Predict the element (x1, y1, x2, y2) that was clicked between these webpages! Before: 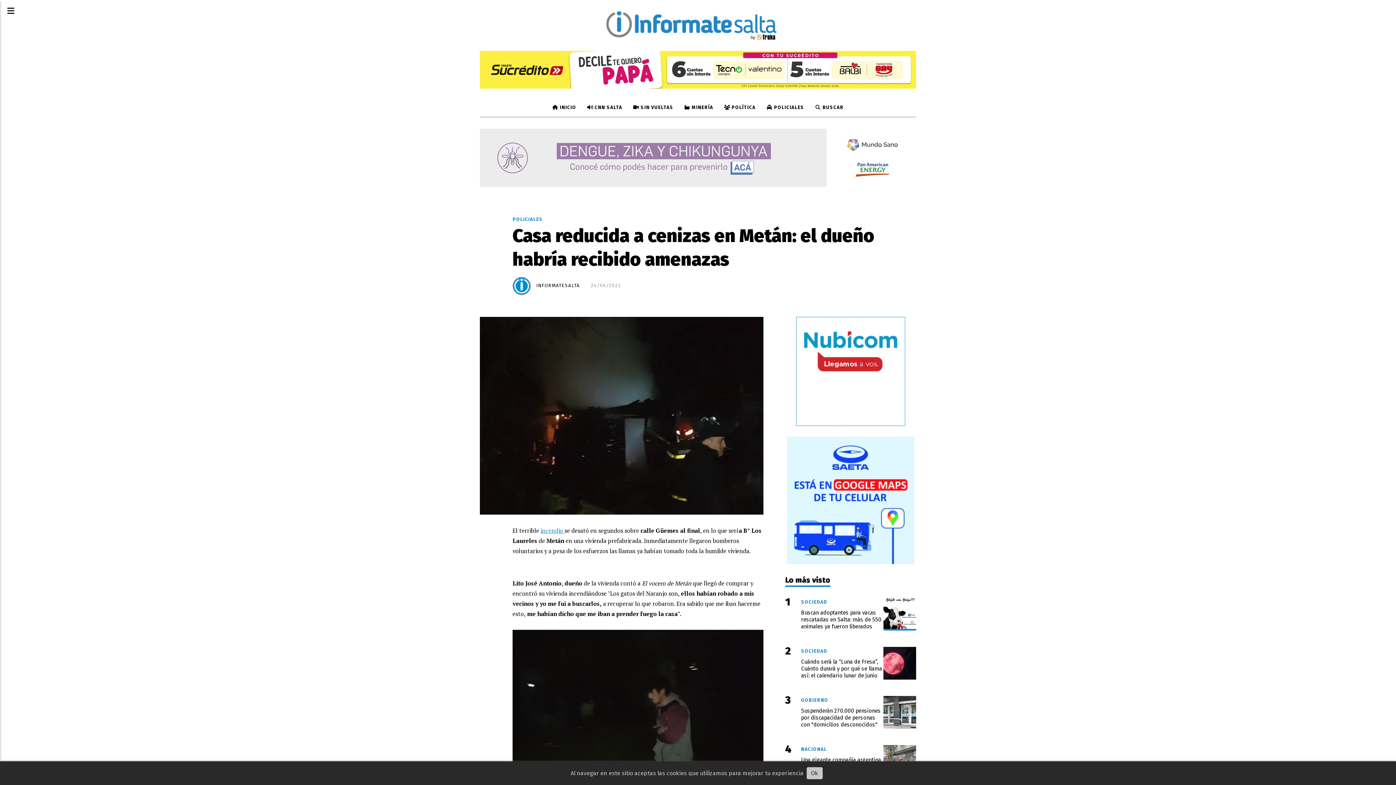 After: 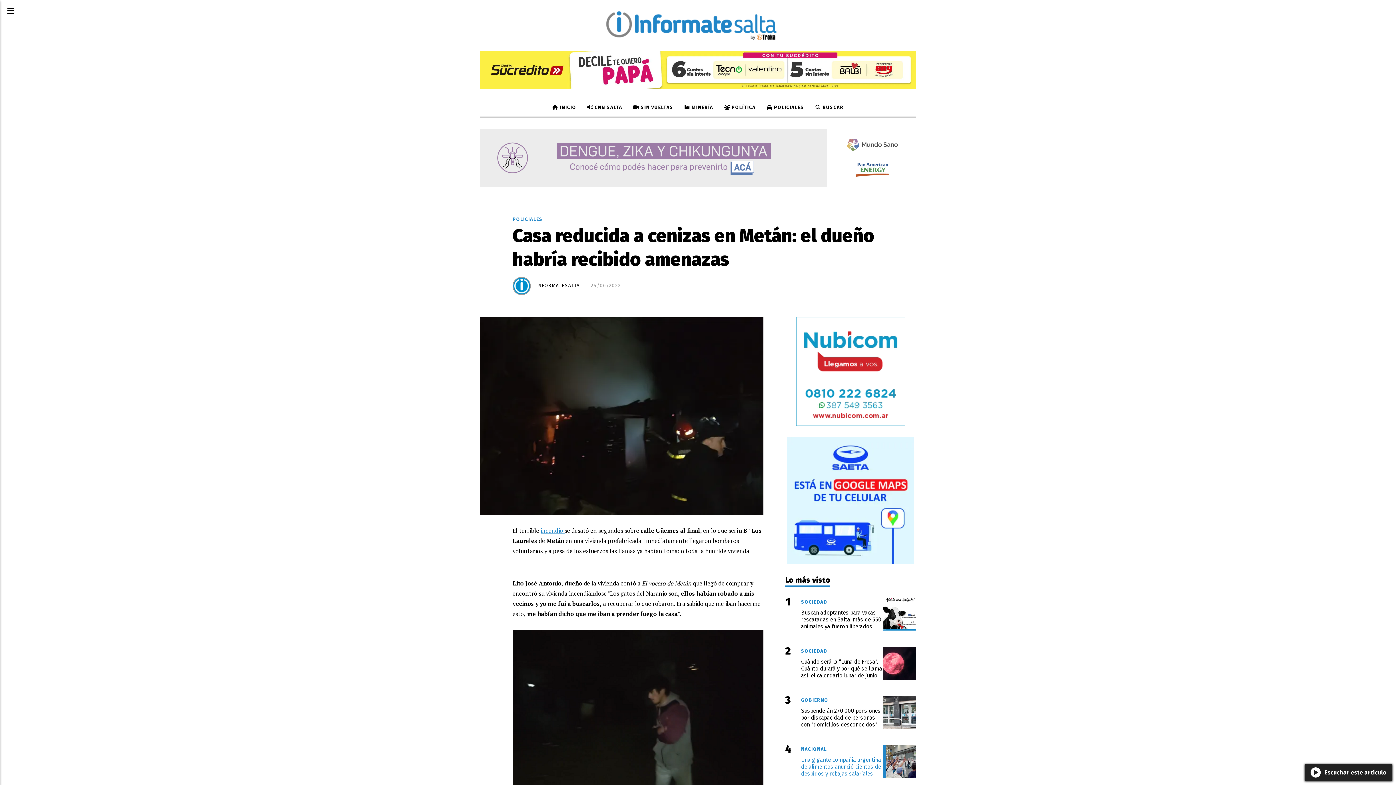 Action: label: Ok bbox: (806, 767, 822, 779)